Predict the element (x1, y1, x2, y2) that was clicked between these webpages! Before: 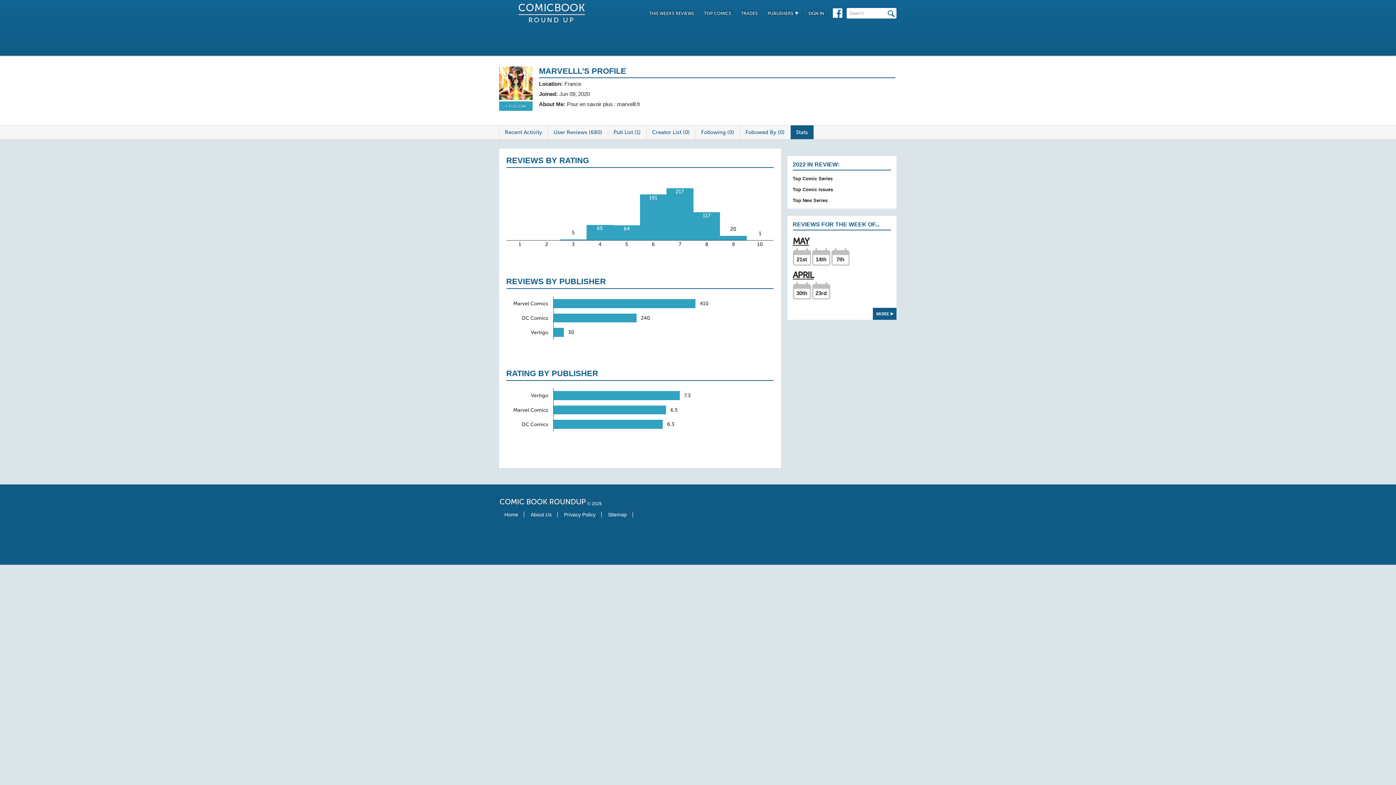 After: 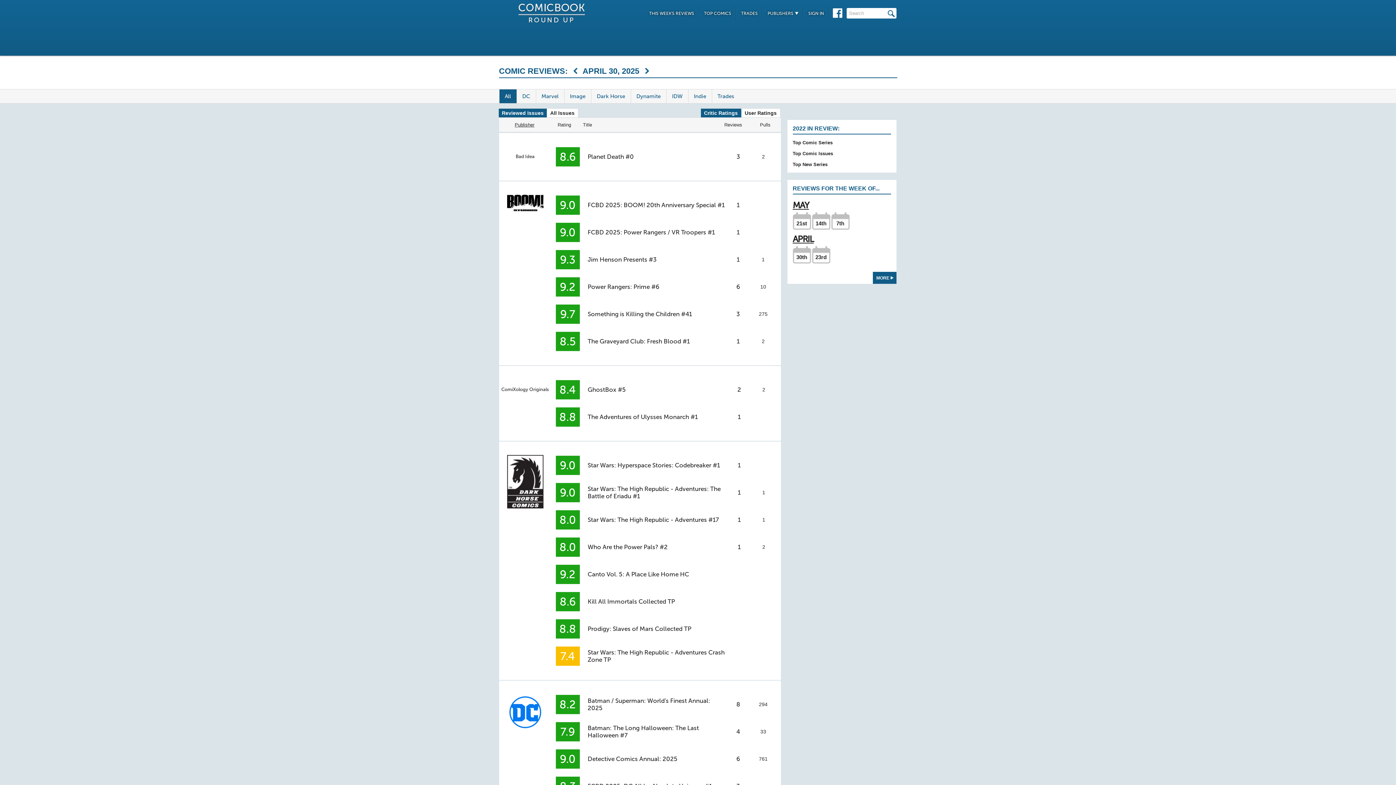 Action: bbox: (792, 282, 811, 300) label: 30th